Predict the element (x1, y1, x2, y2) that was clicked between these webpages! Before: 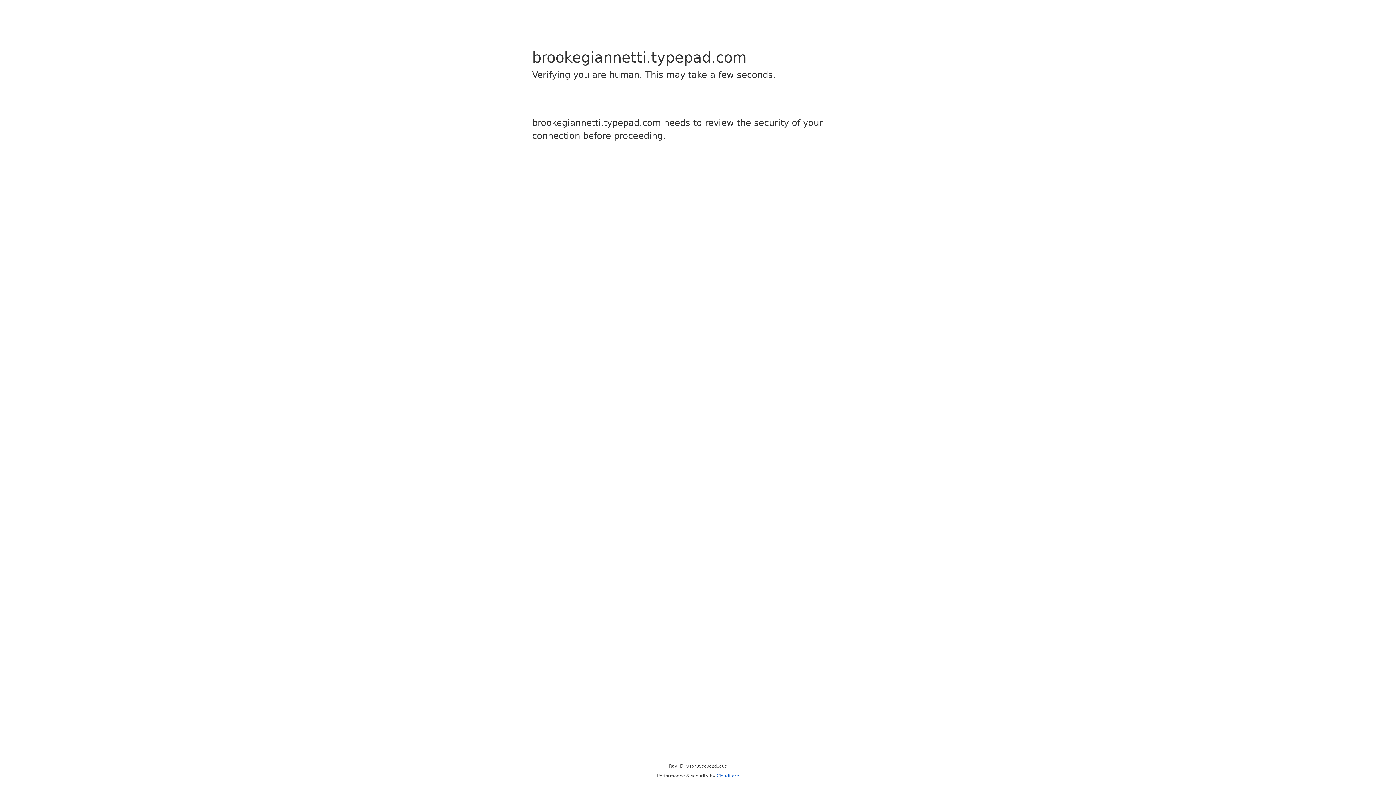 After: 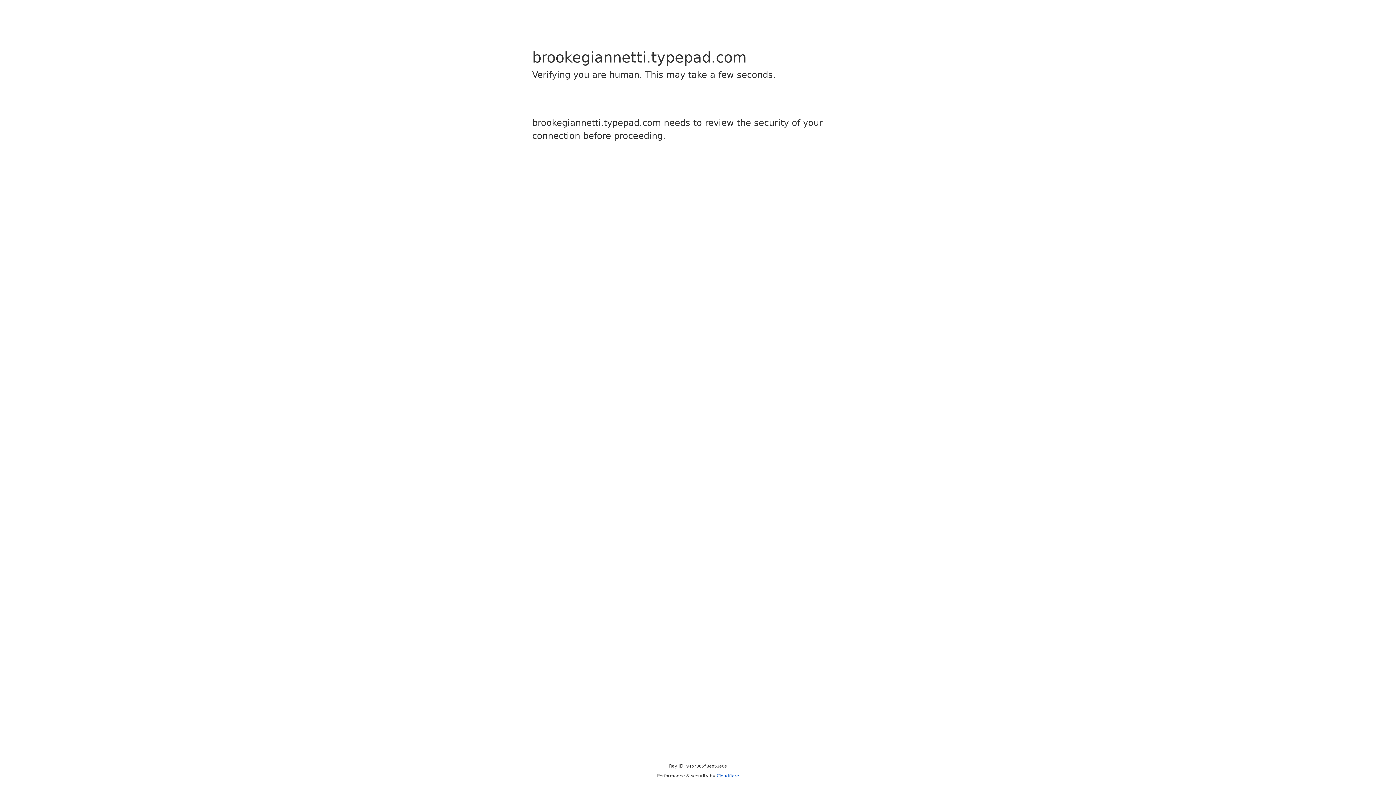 Action: bbox: (716, 773, 739, 778) label: Cloudflare